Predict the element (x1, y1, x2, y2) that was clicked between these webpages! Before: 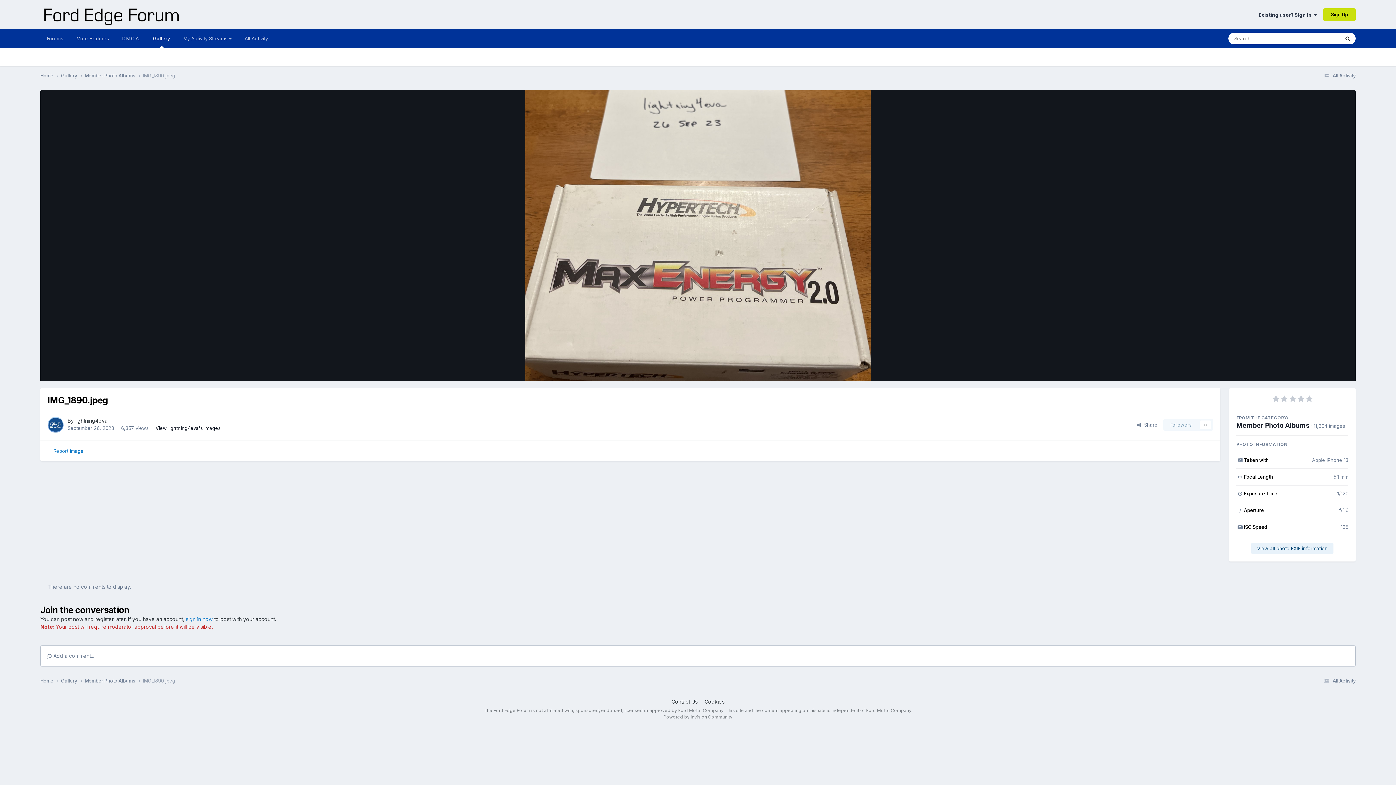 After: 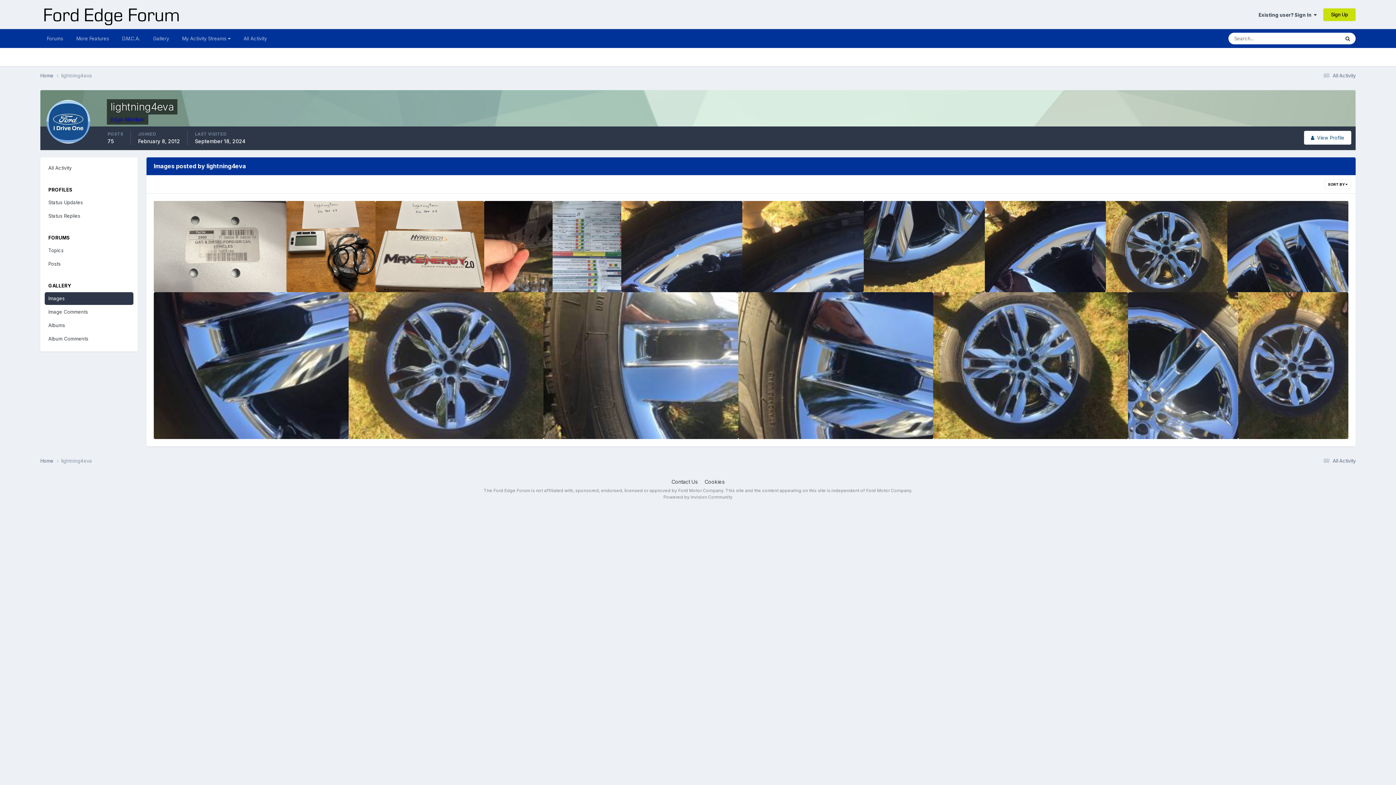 Action: label: View lightning4eva's images bbox: (155, 425, 220, 431)